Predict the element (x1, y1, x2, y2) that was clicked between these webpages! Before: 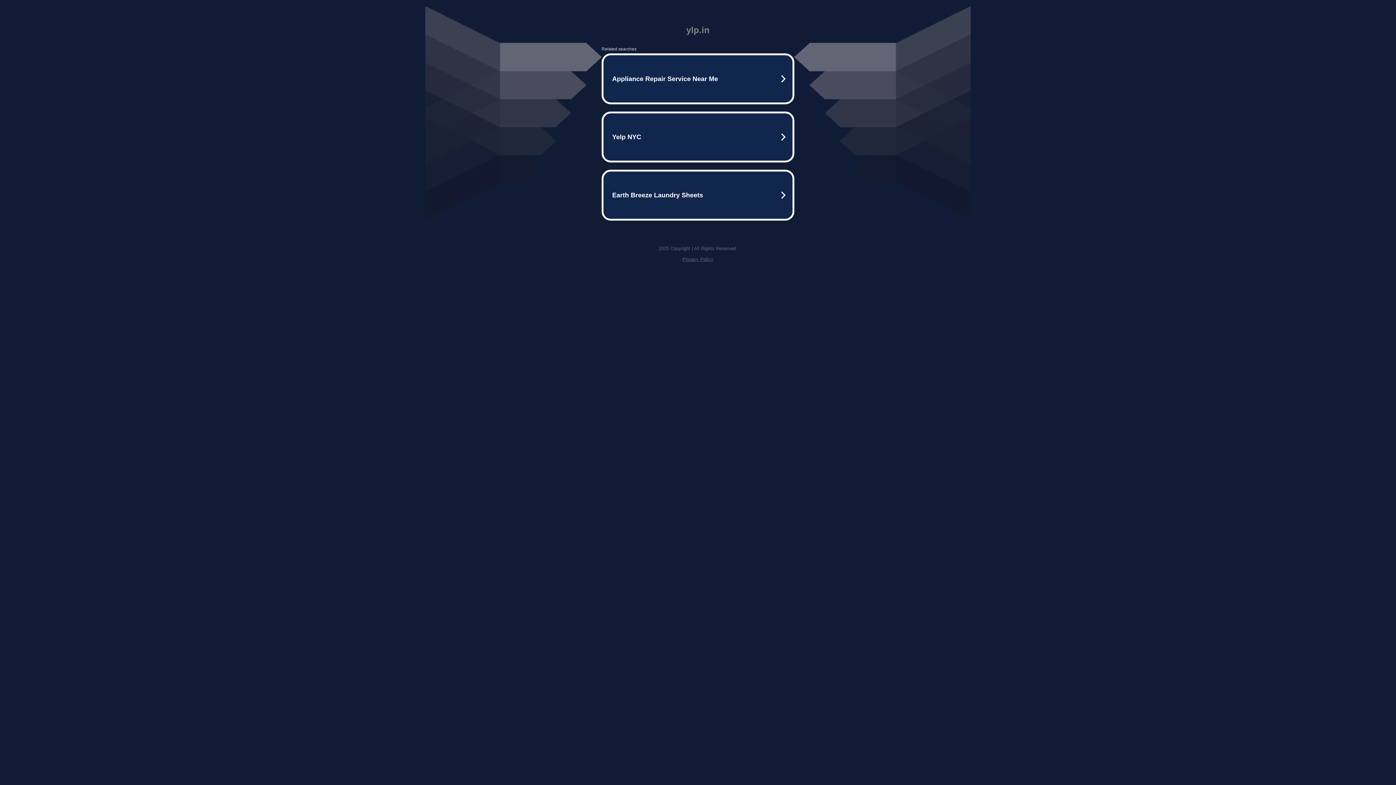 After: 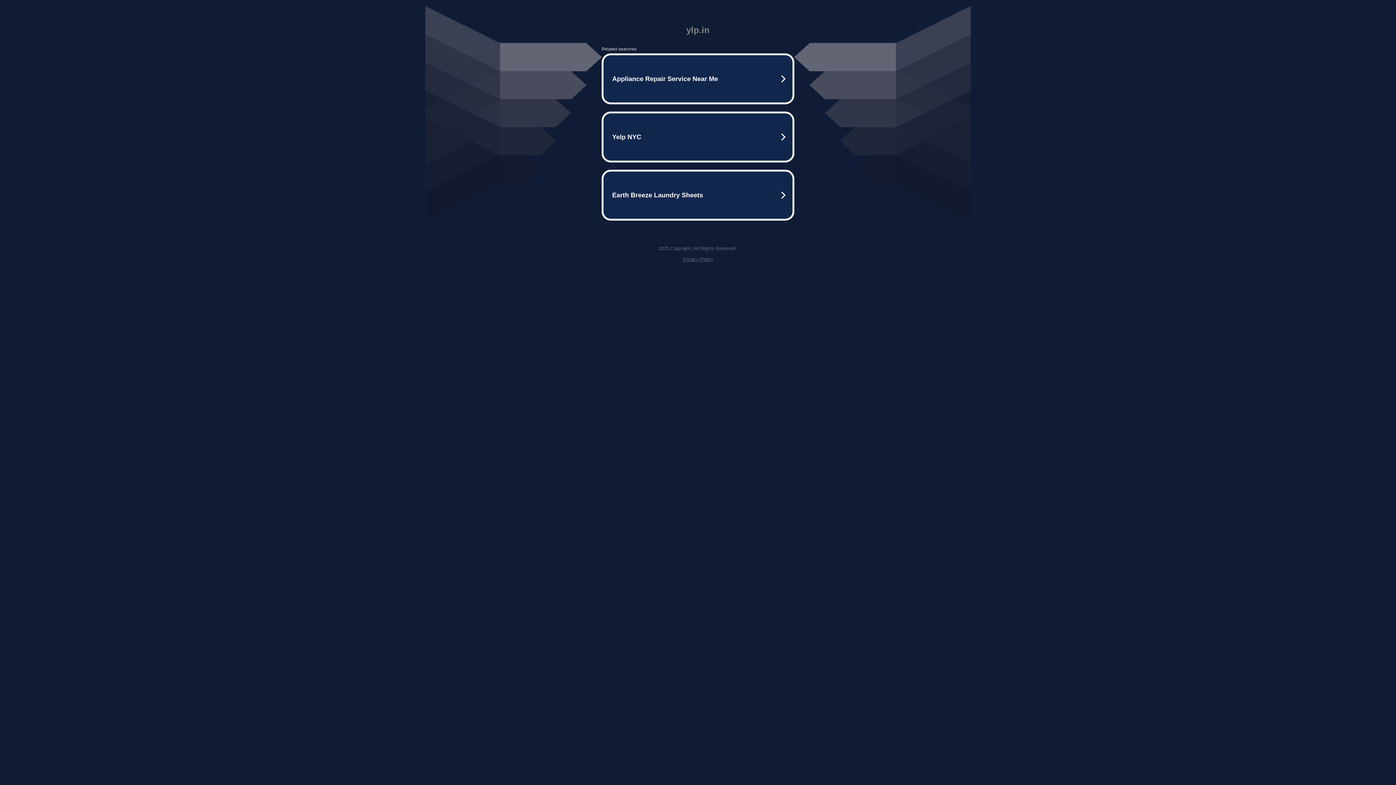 Action: bbox: (682, 256, 713, 262) label: Privacy Policy